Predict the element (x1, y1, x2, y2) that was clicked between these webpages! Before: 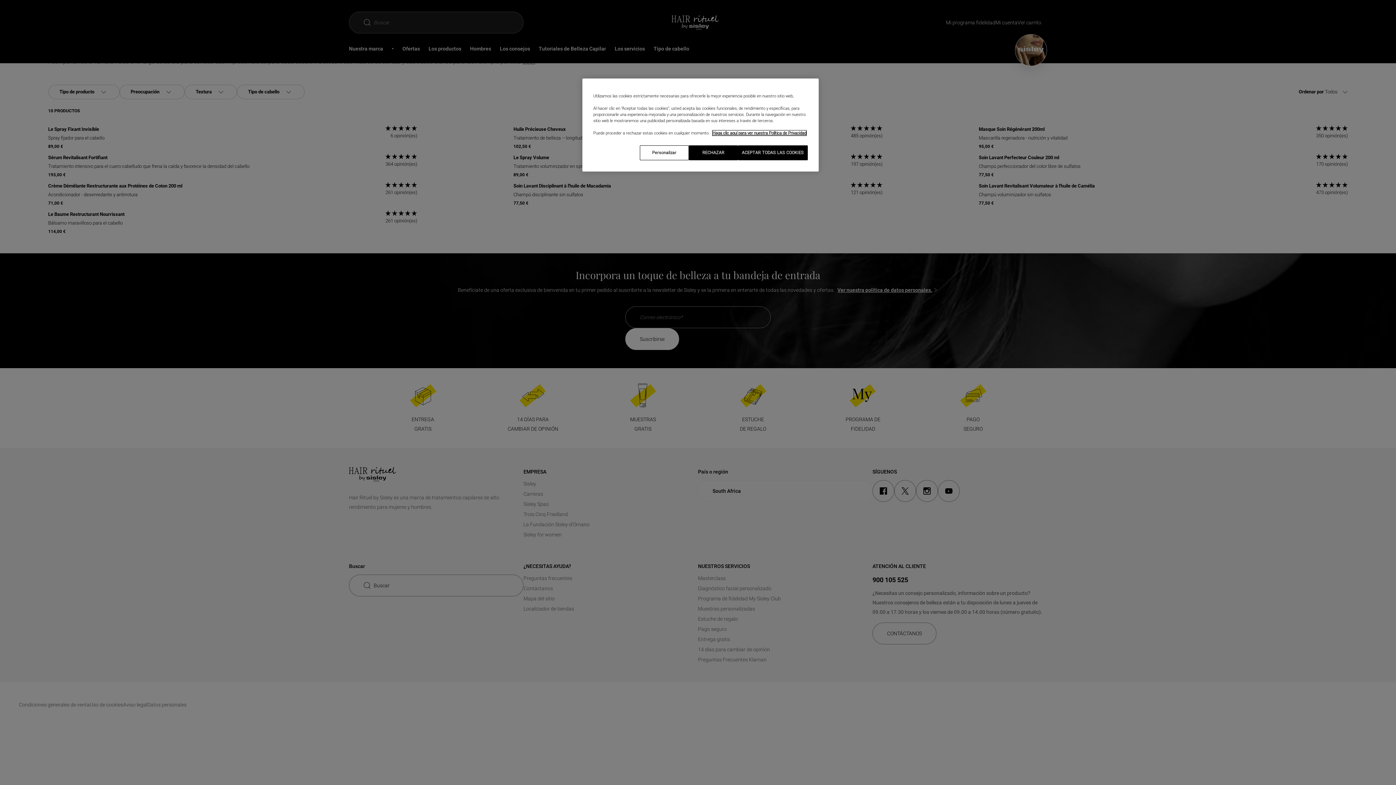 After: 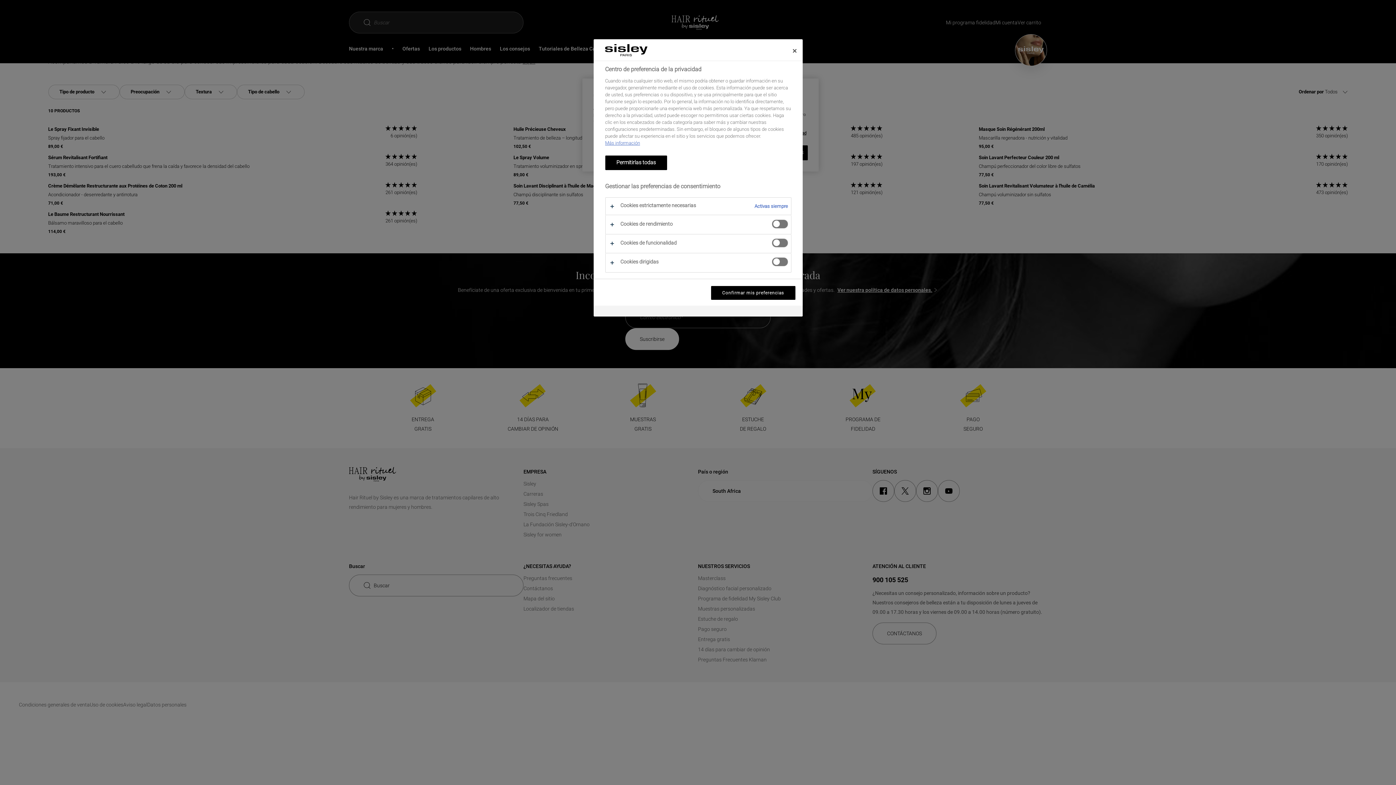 Action: bbox: (639, 145, 689, 160) label: Personalizar